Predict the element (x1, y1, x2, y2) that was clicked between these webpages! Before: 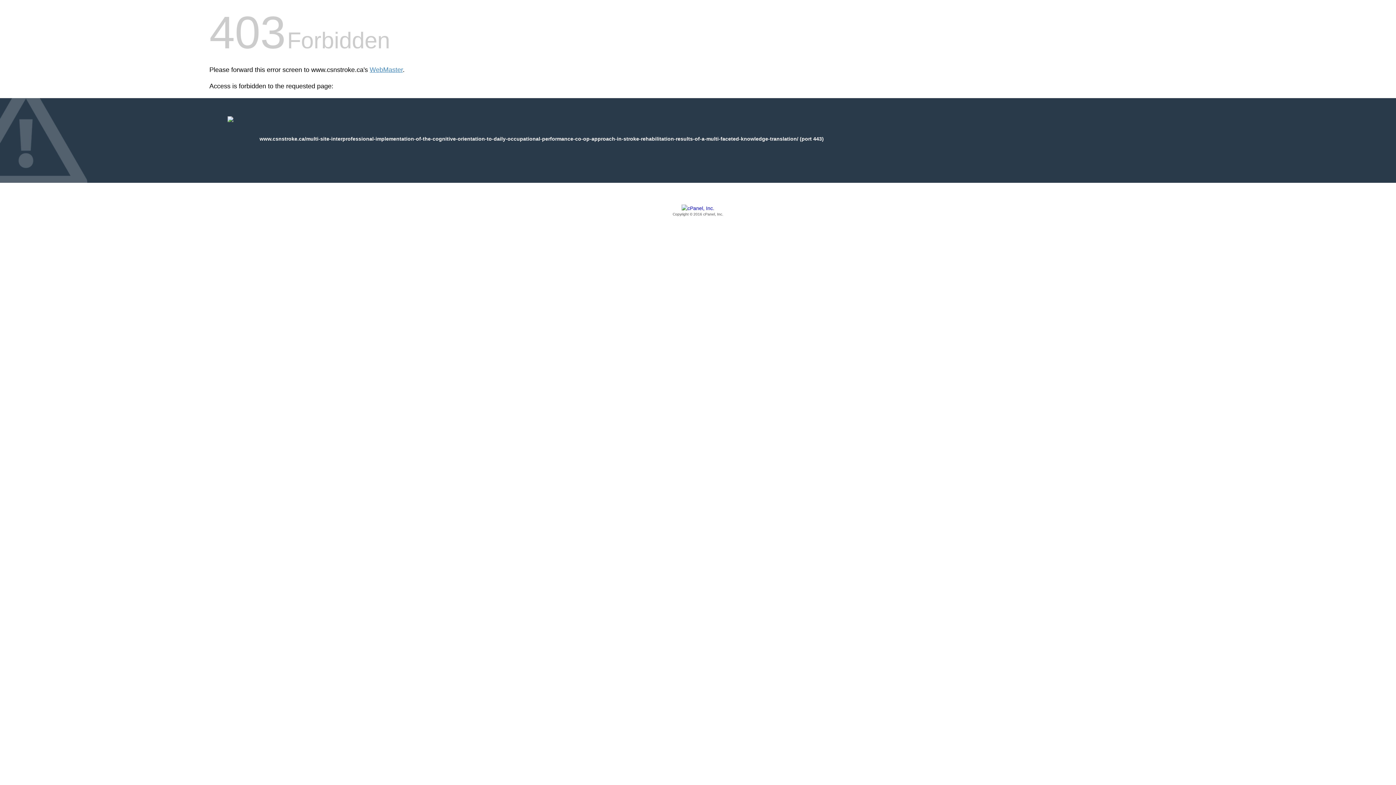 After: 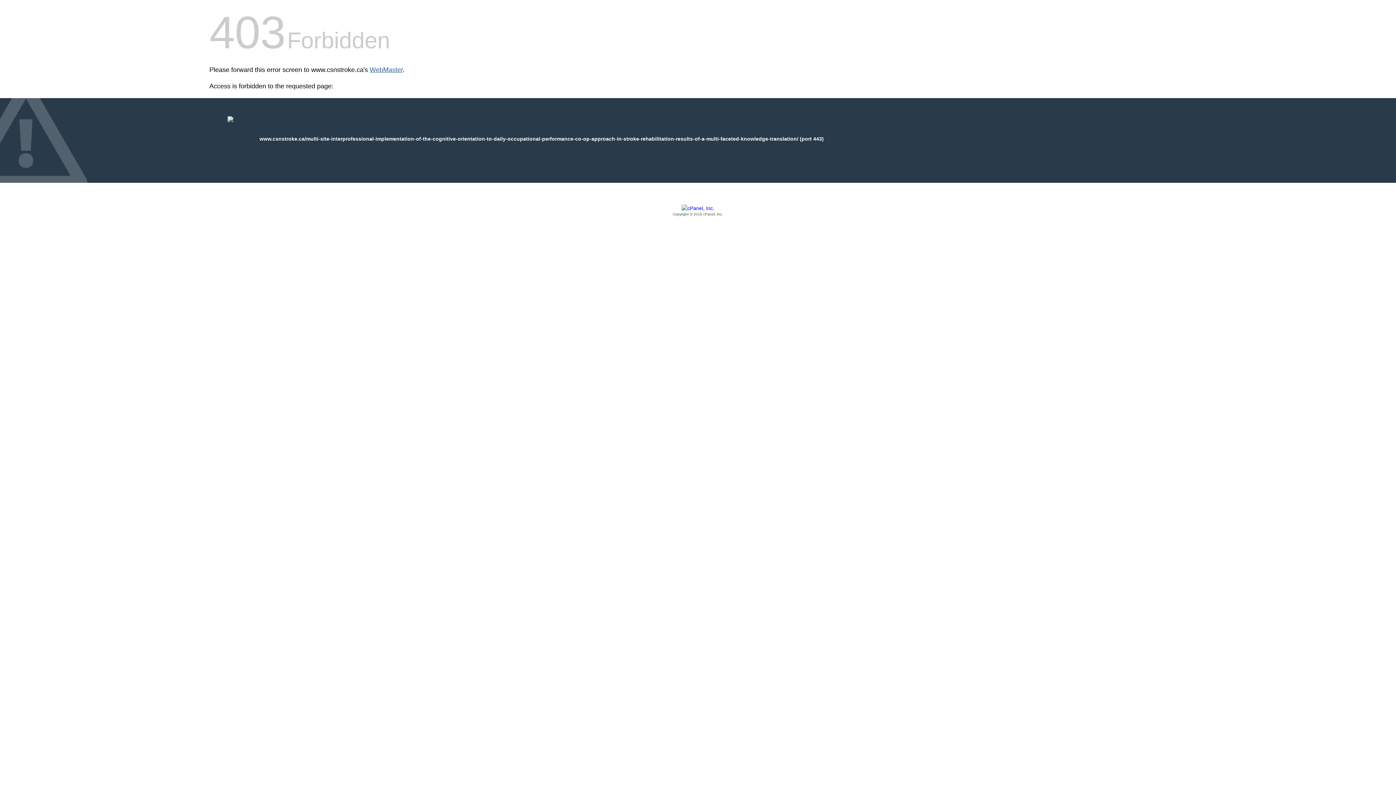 Action: label: WebMaster bbox: (369, 66, 402, 73)